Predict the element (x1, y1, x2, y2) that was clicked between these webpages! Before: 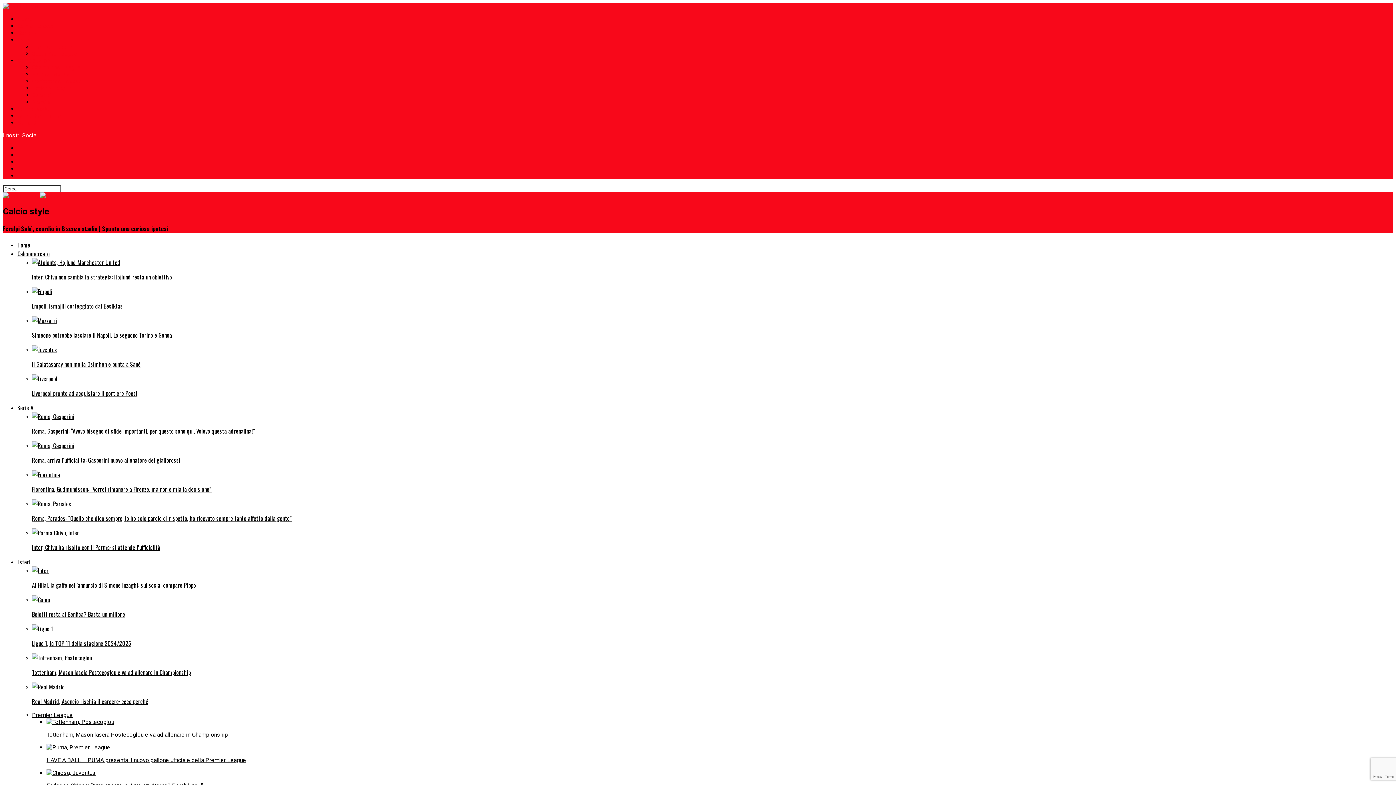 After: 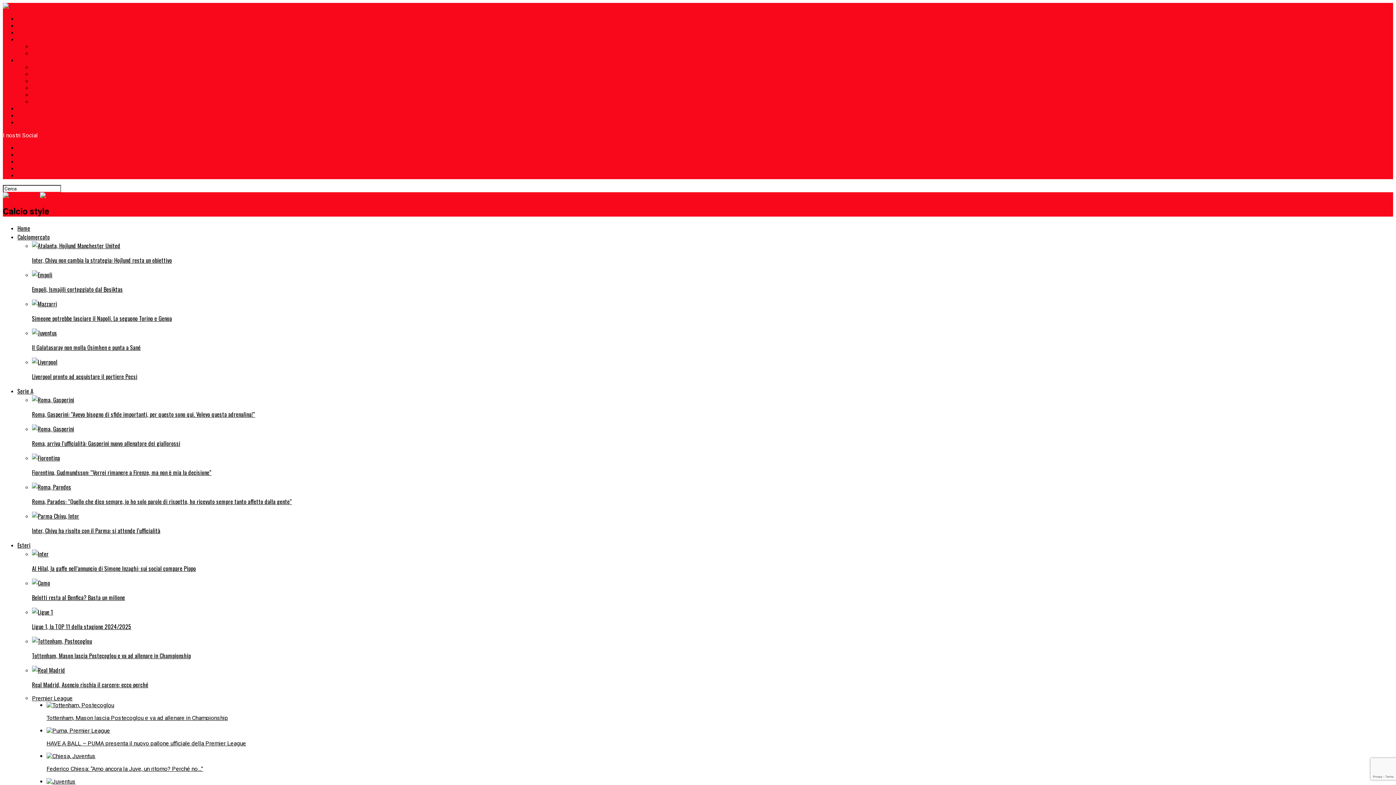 Action: label: Calcio Femminile bbox: (17, 112, 61, 119)